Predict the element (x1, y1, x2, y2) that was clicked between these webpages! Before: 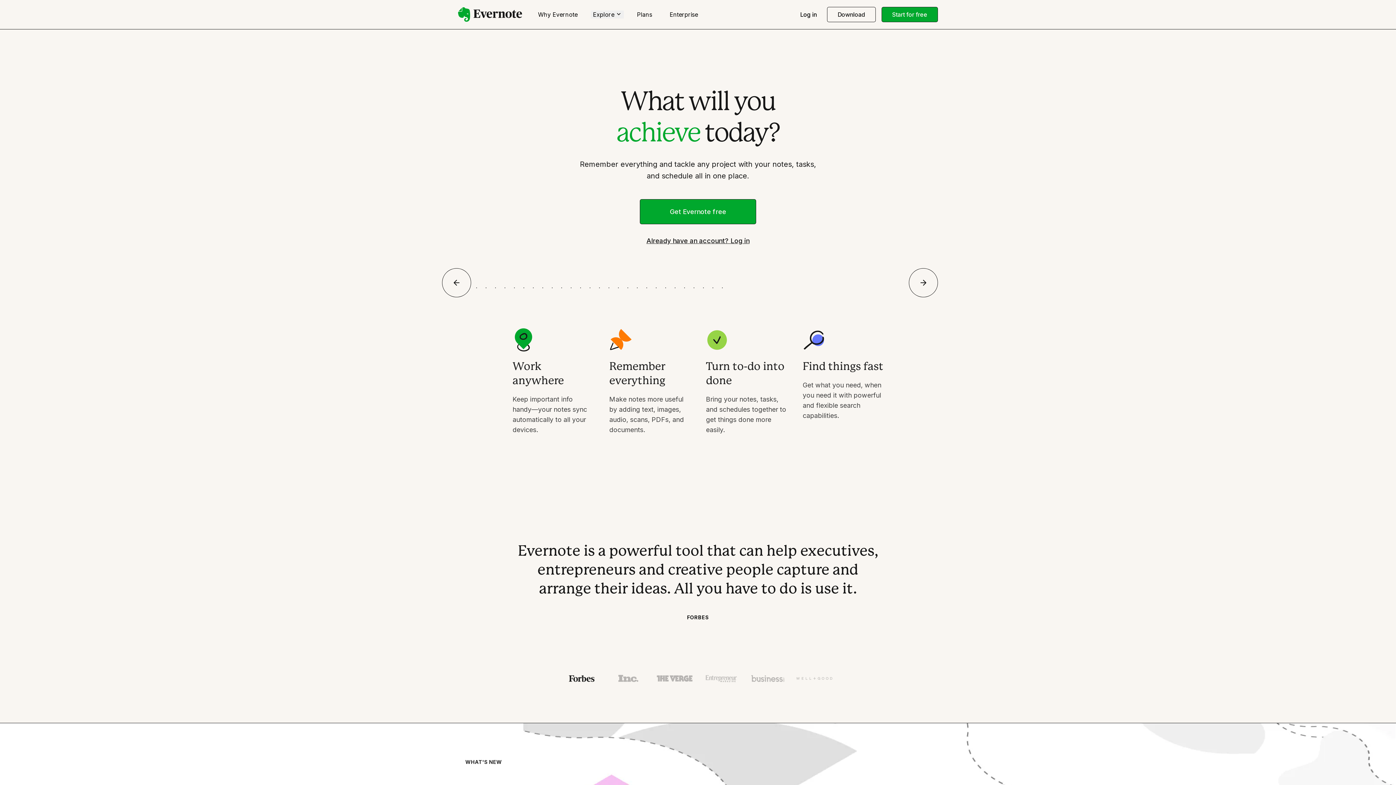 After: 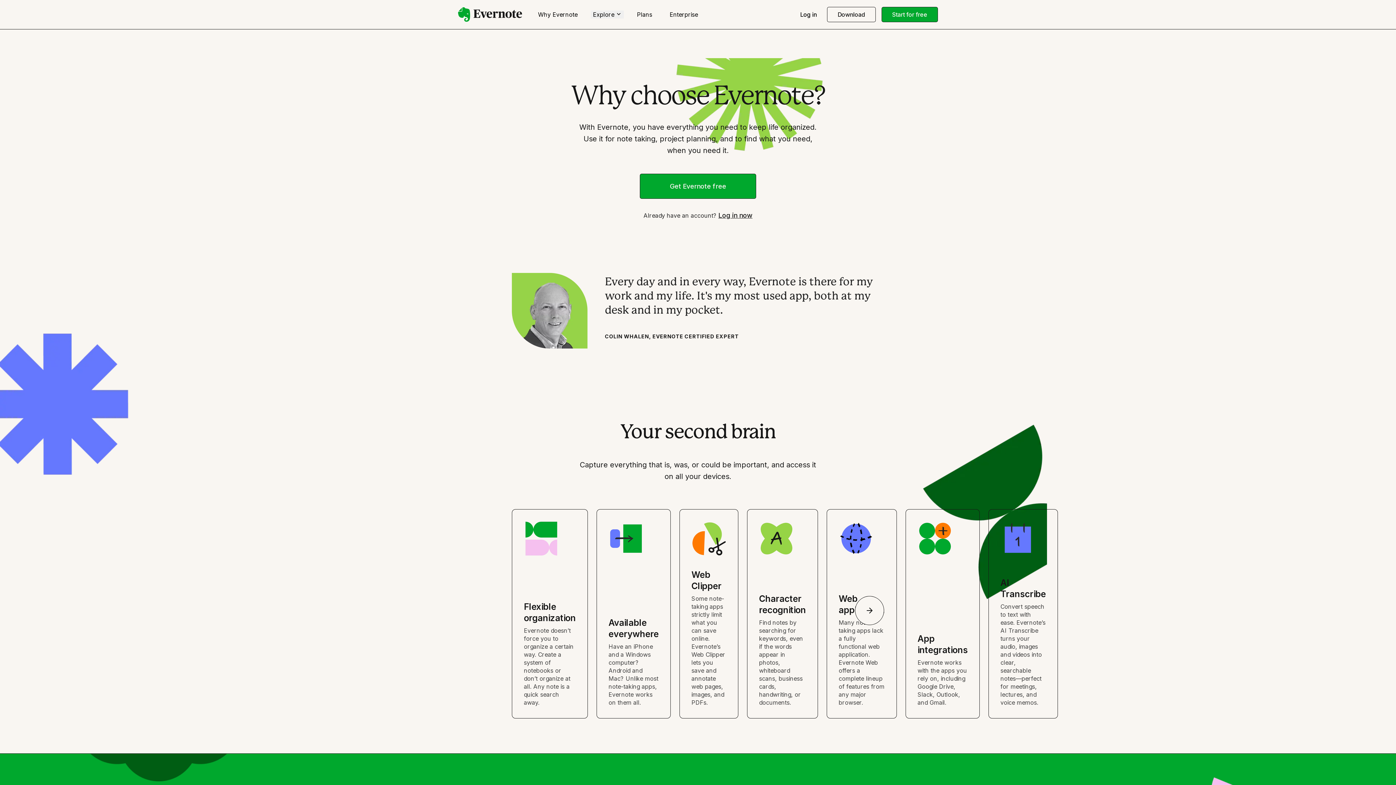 Action: label: Why Evernote bbox: (533, 8, 582, 21)